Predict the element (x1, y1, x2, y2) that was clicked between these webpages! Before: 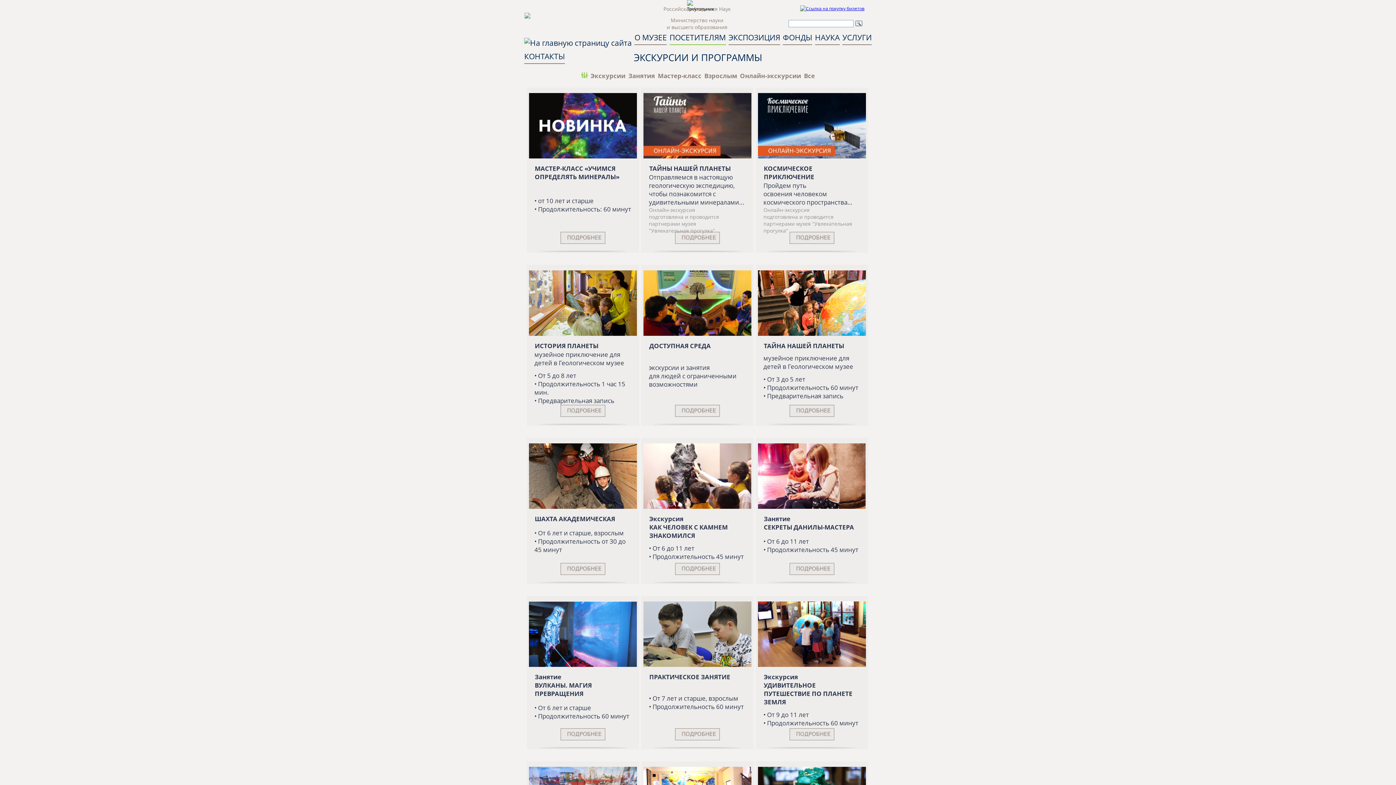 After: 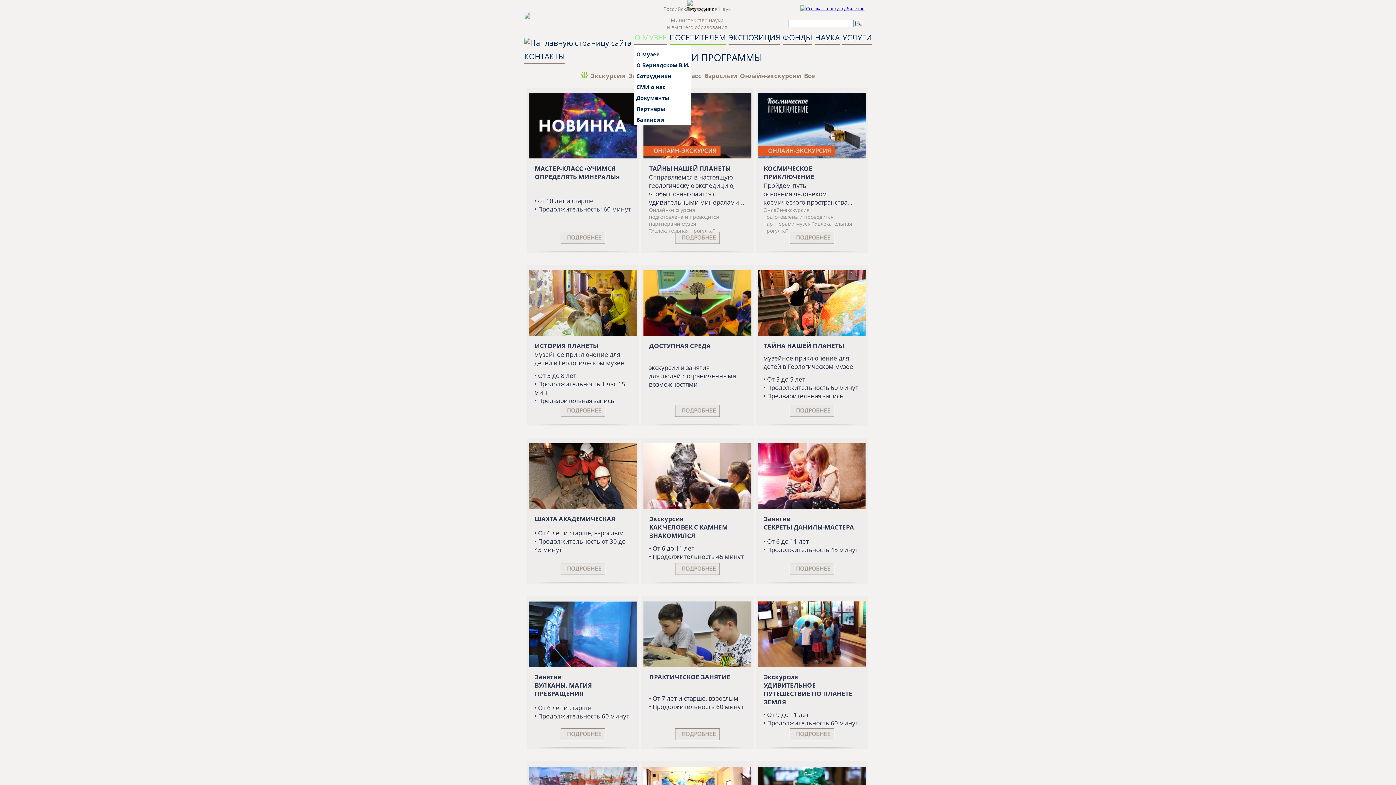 Action: bbox: (634, 32, 667, 42) label: О МУЗЕЕ